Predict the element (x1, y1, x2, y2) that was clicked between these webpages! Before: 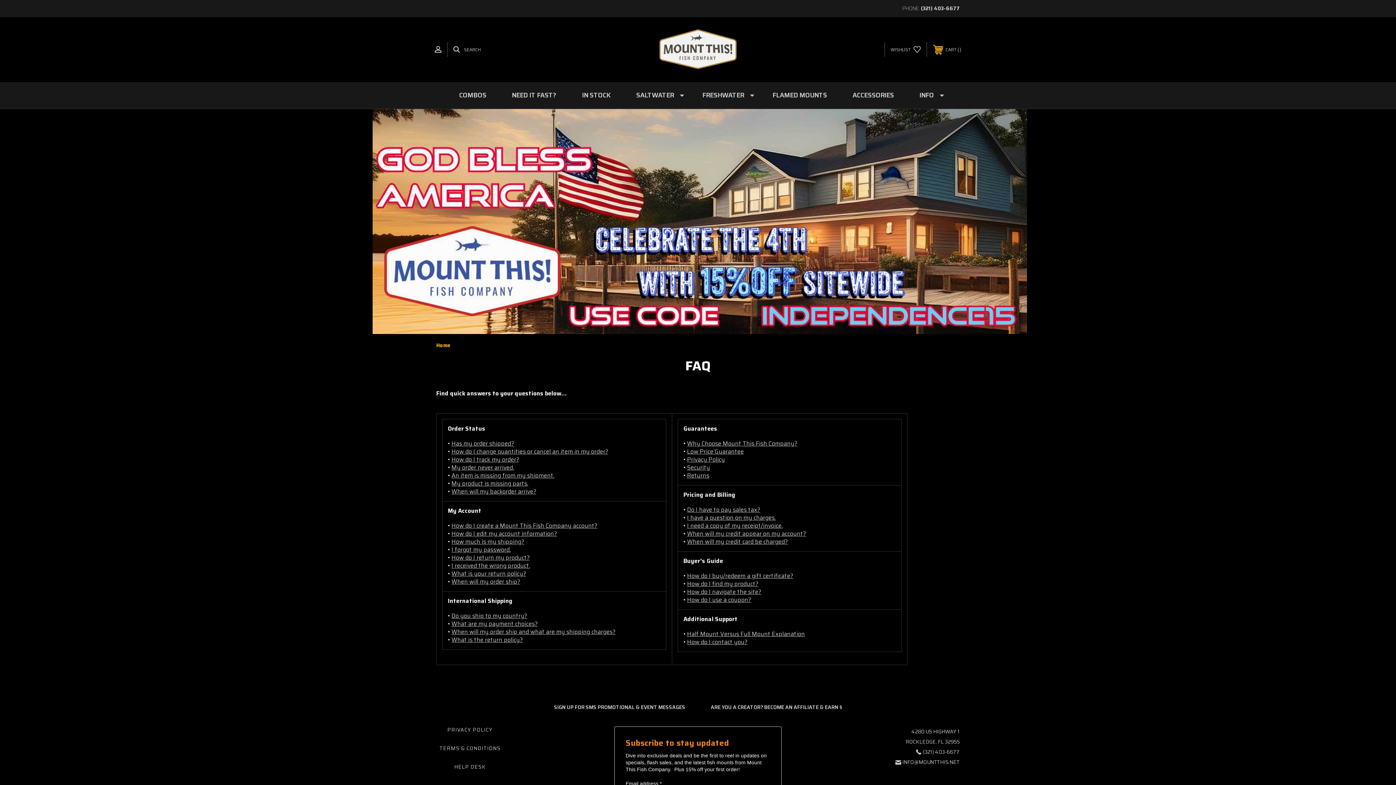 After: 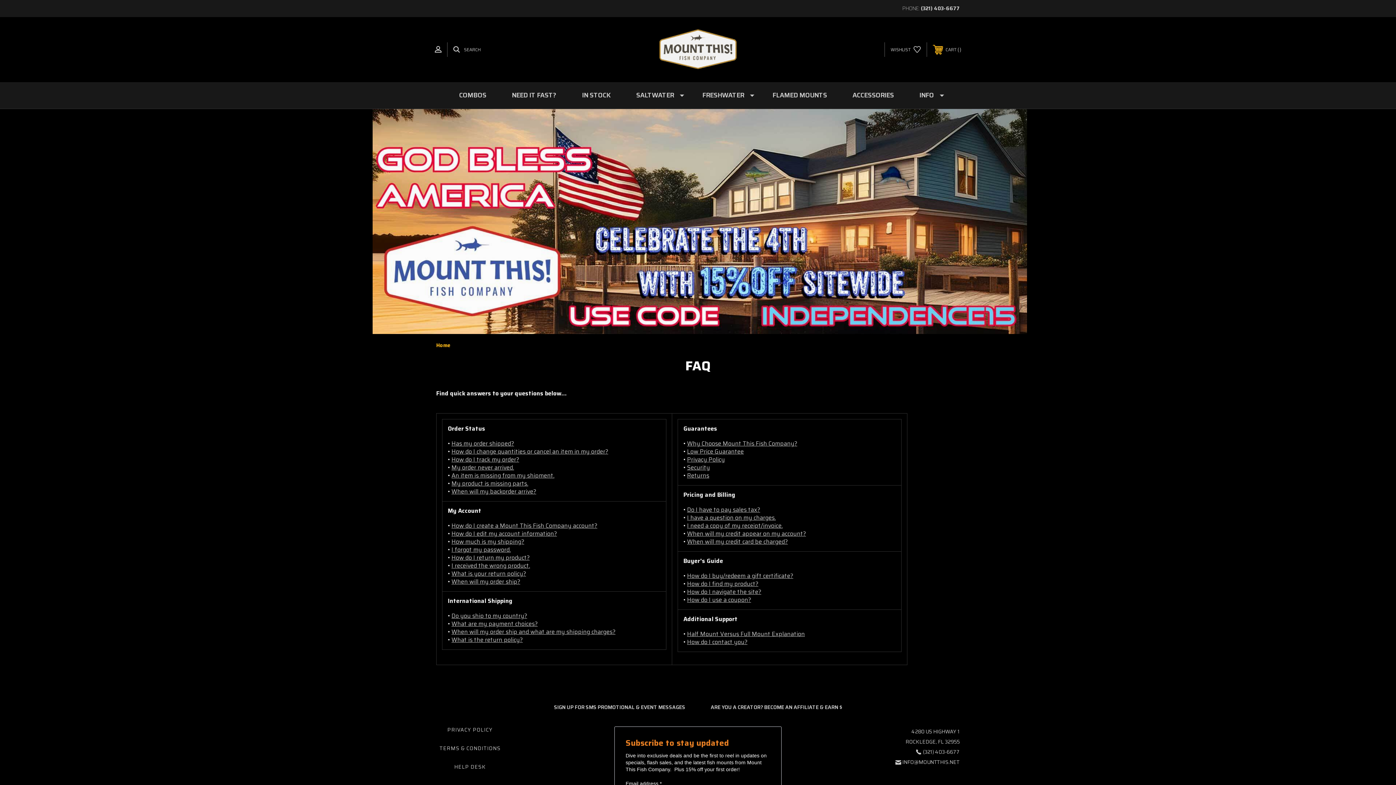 Action: label: (321) 403-6677 bbox: (923, 748, 960, 756)